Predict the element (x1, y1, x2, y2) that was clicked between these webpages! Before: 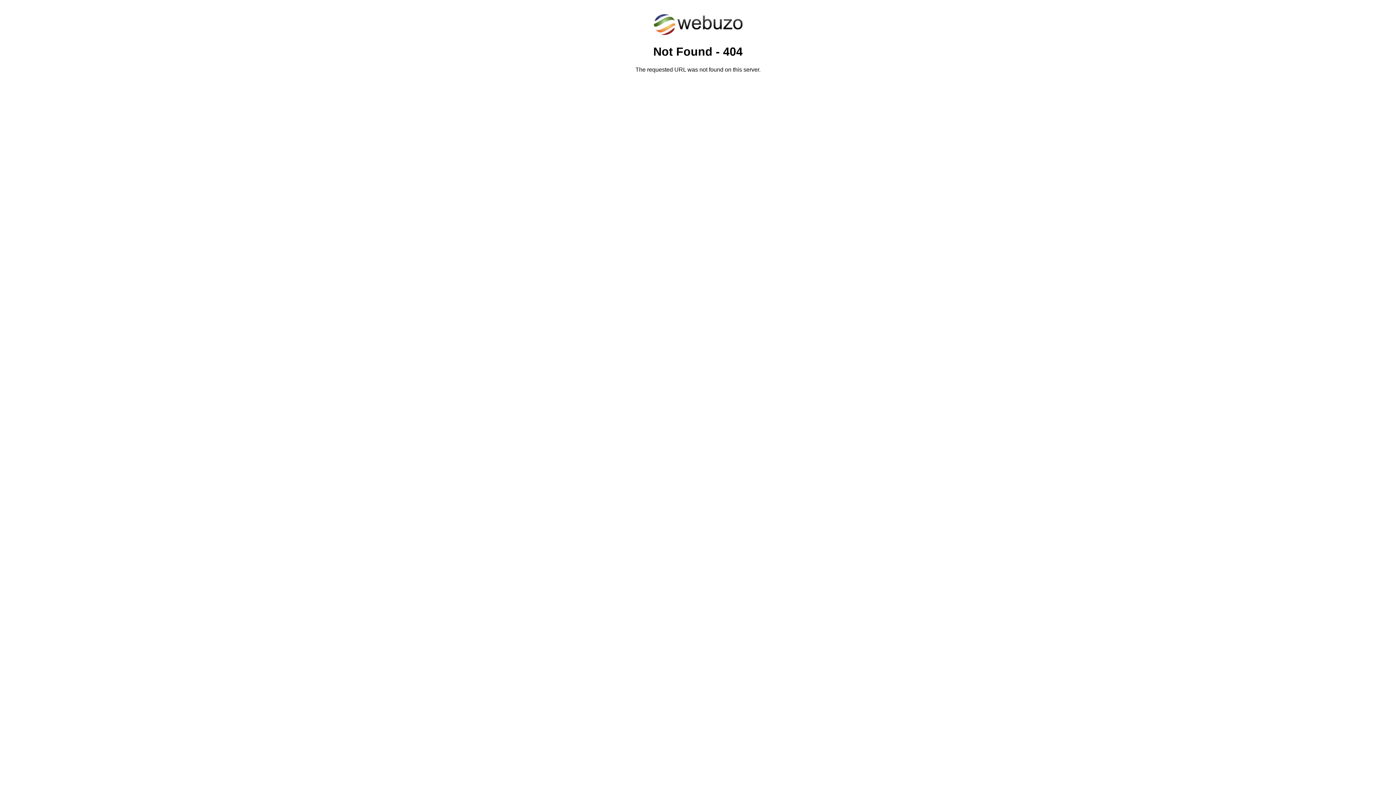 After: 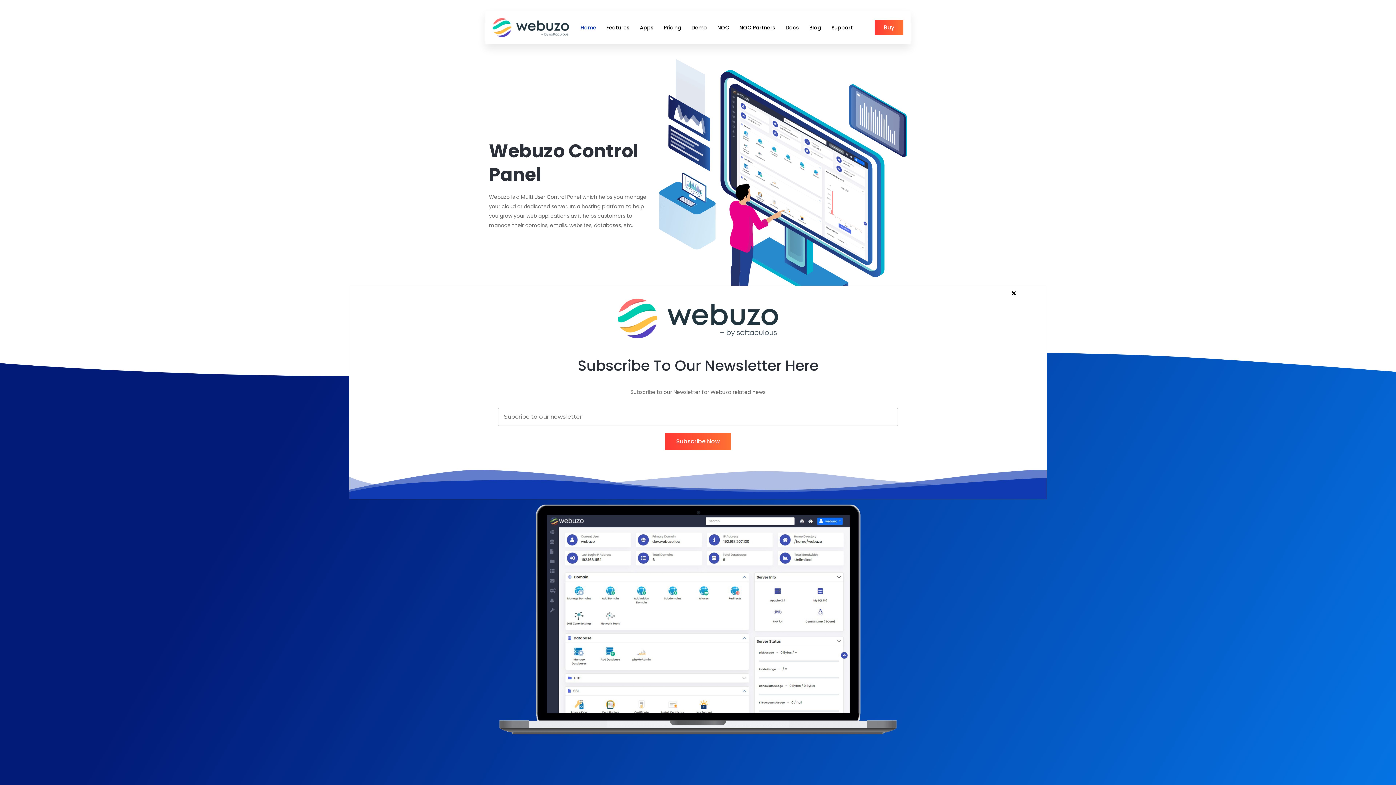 Action: bbox: (652, 30, 743, 37)